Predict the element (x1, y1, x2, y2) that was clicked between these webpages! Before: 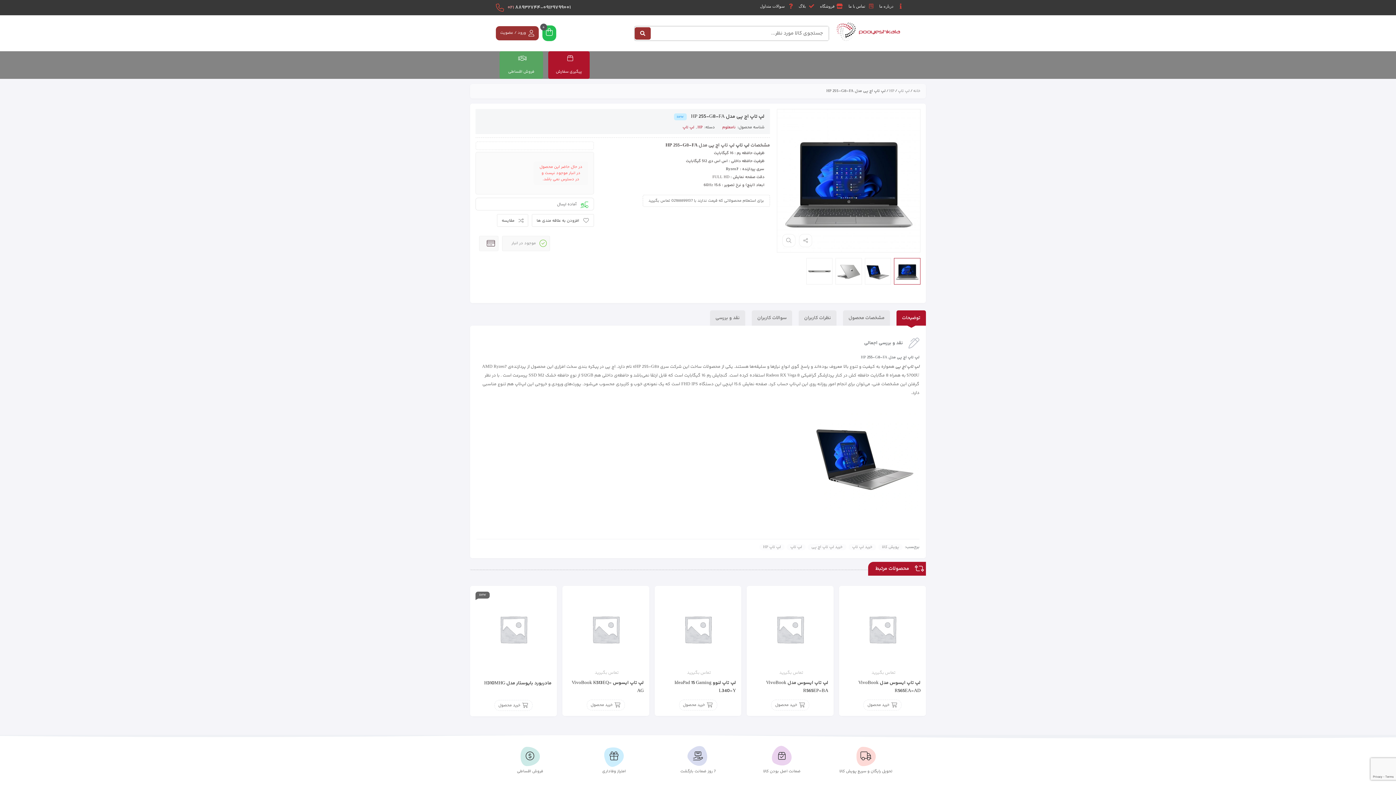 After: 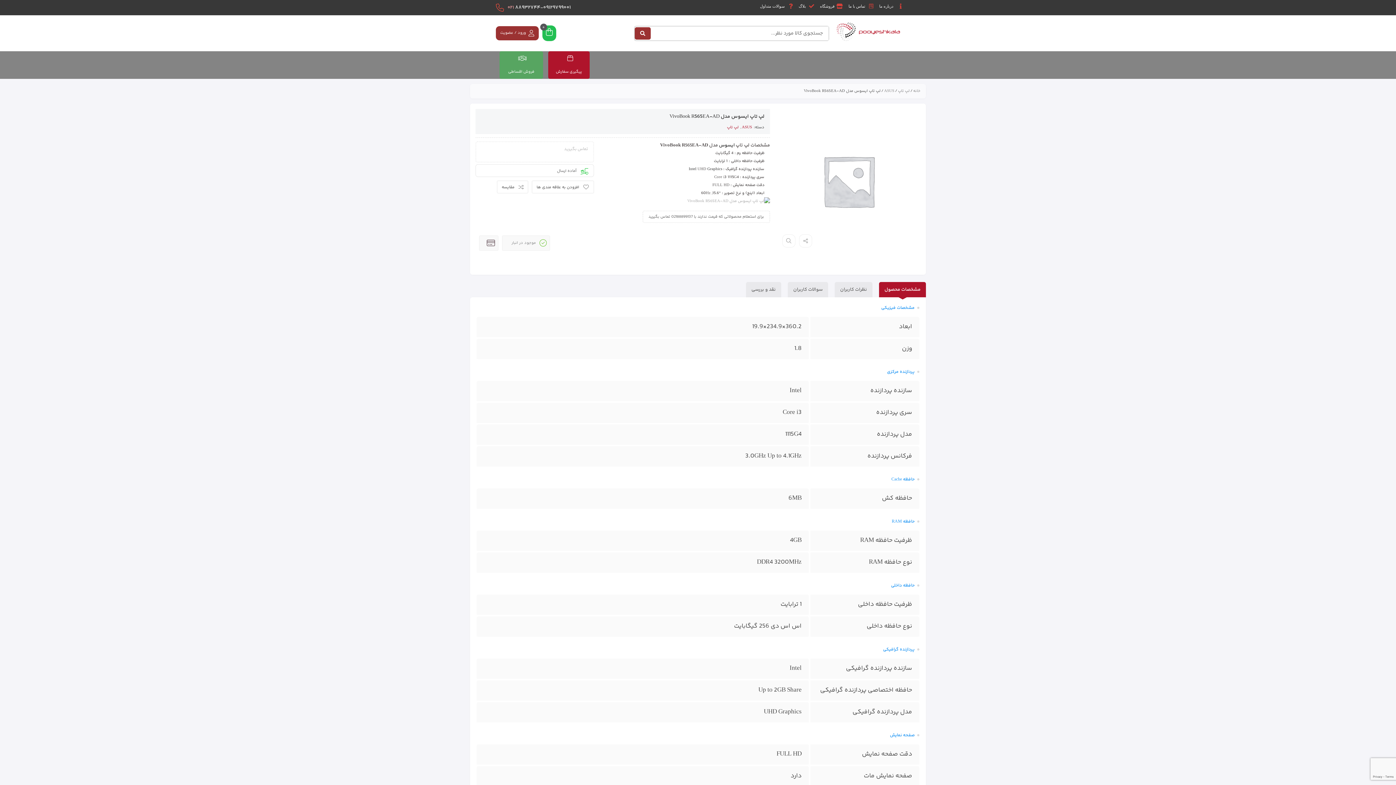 Action: label: بیشتر بخوانید درباره “لپ تاپ ایسوس مدل VivoBook R565EA-AD” bbox: (863, 699, 901, 710)